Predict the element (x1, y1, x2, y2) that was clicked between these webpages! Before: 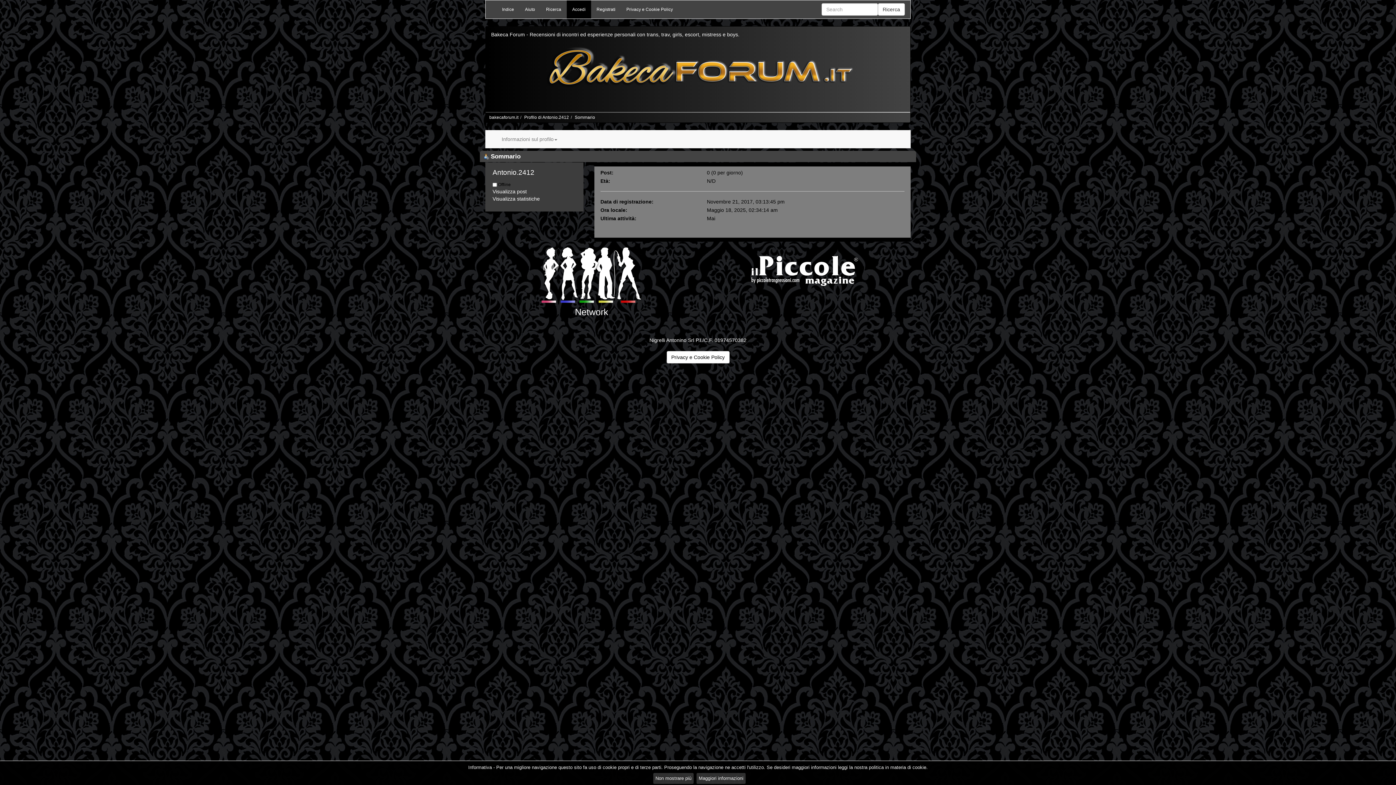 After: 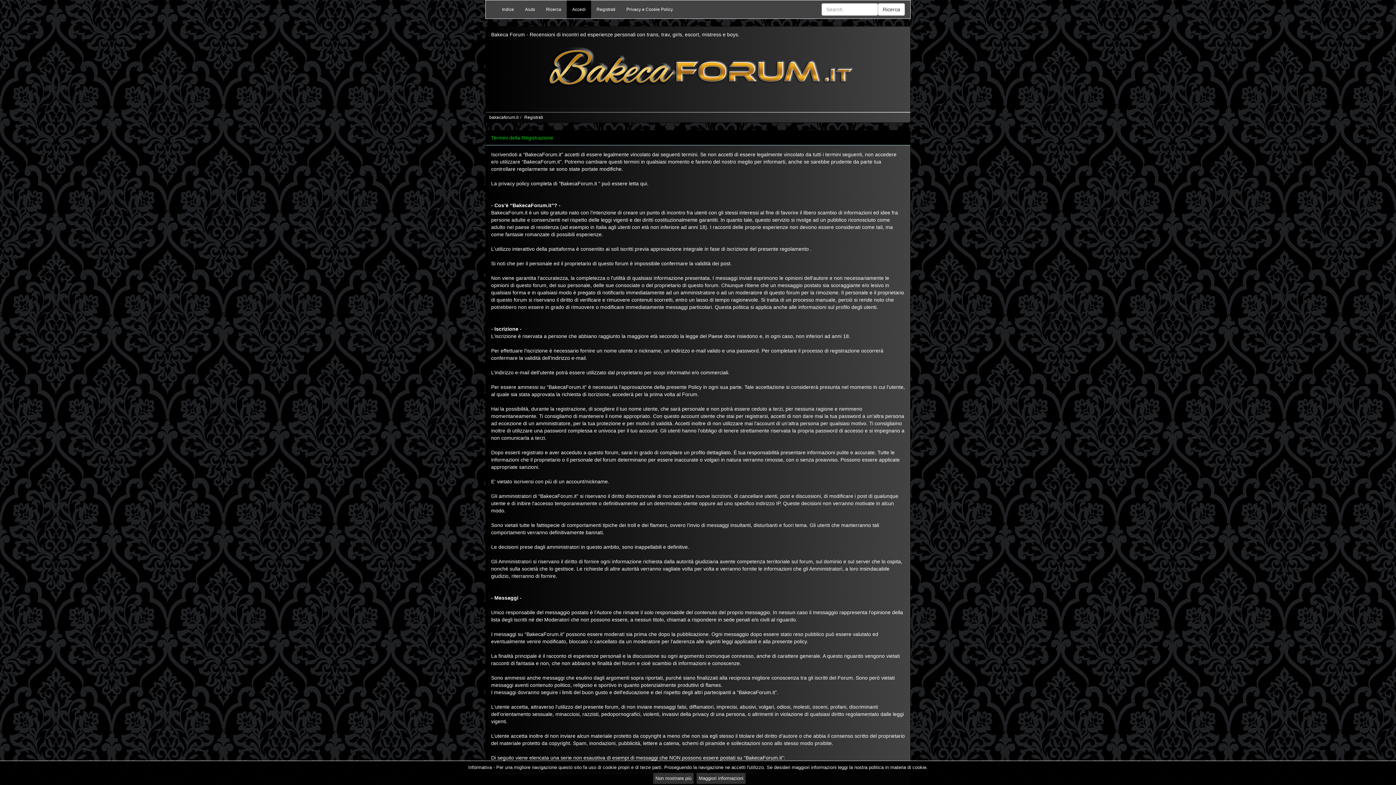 Action: label: Registrati bbox: (591, 0, 621, 18)